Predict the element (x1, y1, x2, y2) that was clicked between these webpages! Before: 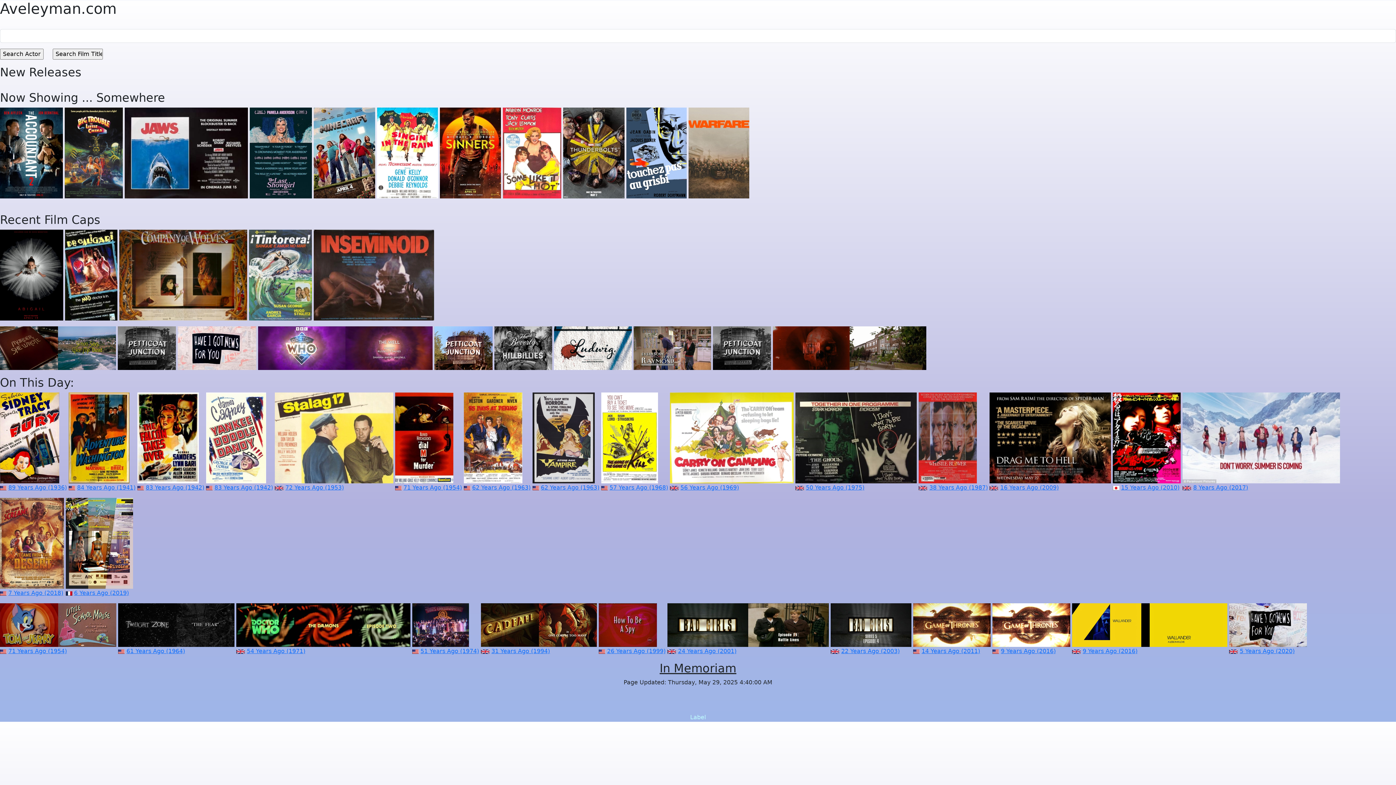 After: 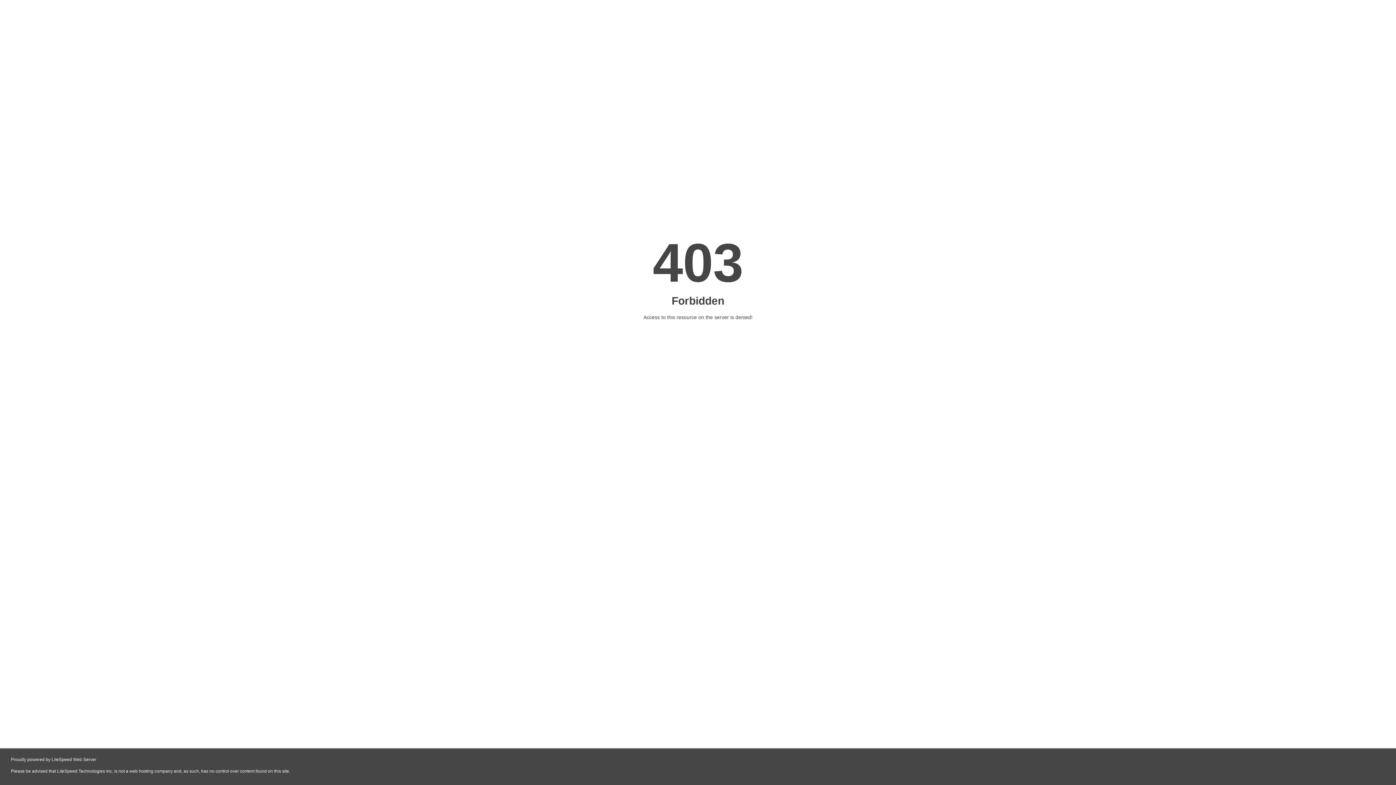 Action: bbox: (0, 344, 116, 351)